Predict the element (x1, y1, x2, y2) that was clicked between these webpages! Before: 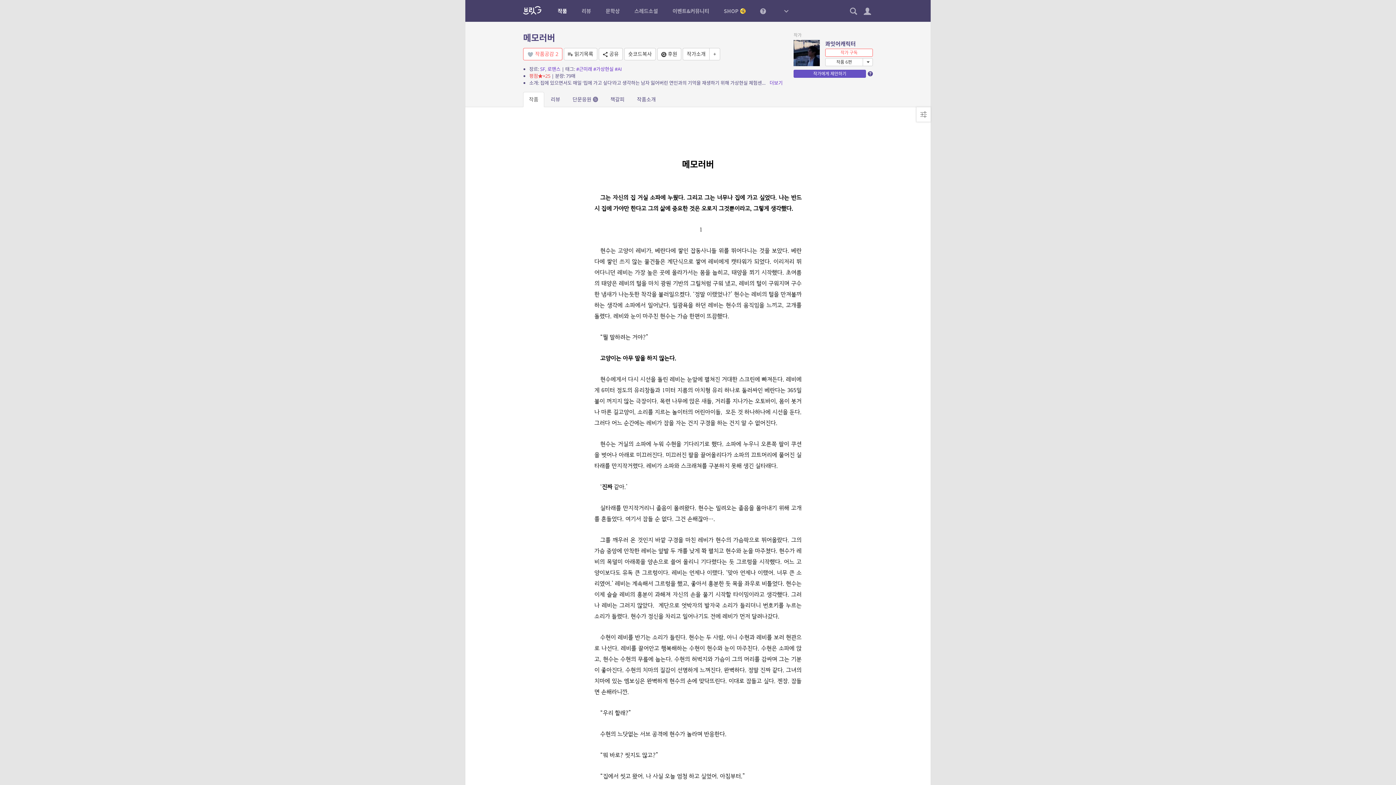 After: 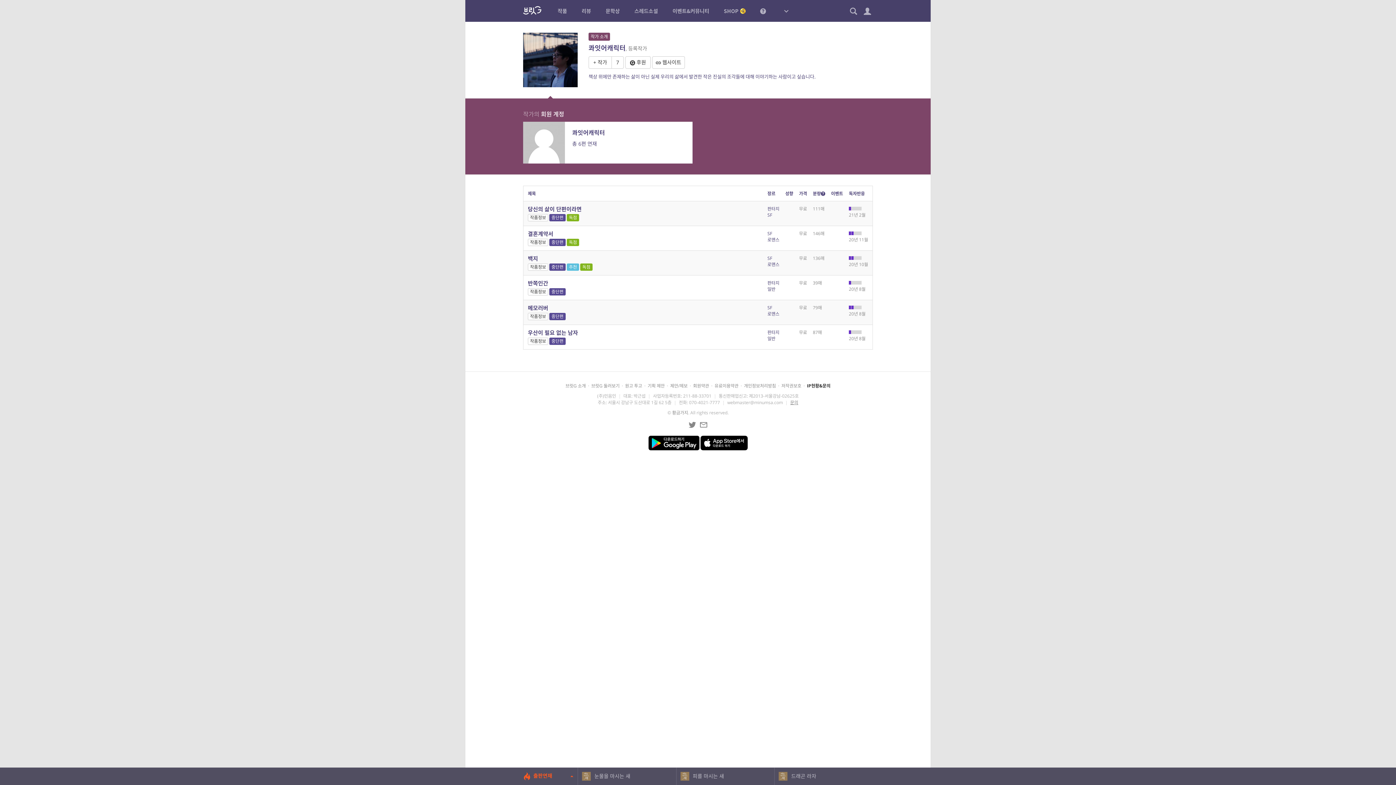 Action: bbox: (825, 58, 862, 66) label: 작품 6편